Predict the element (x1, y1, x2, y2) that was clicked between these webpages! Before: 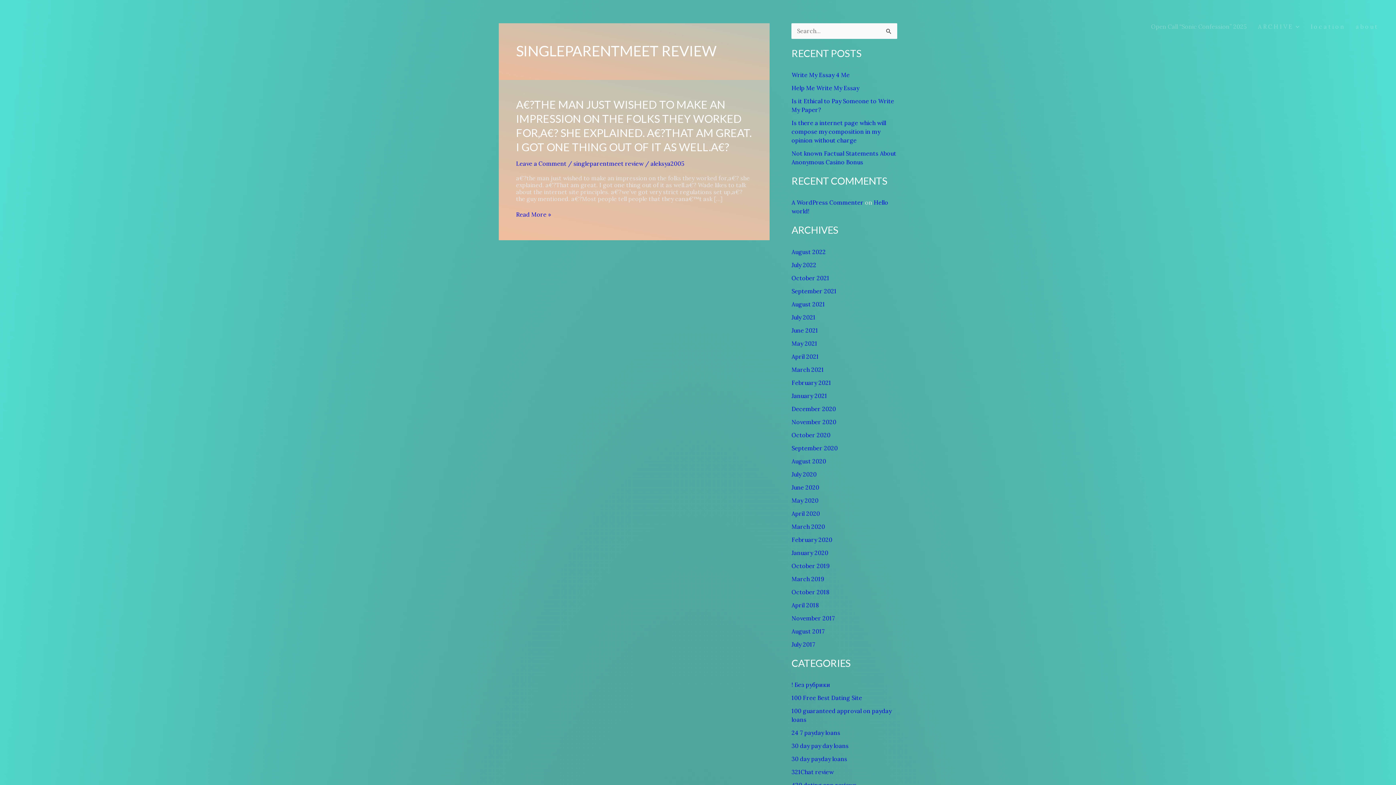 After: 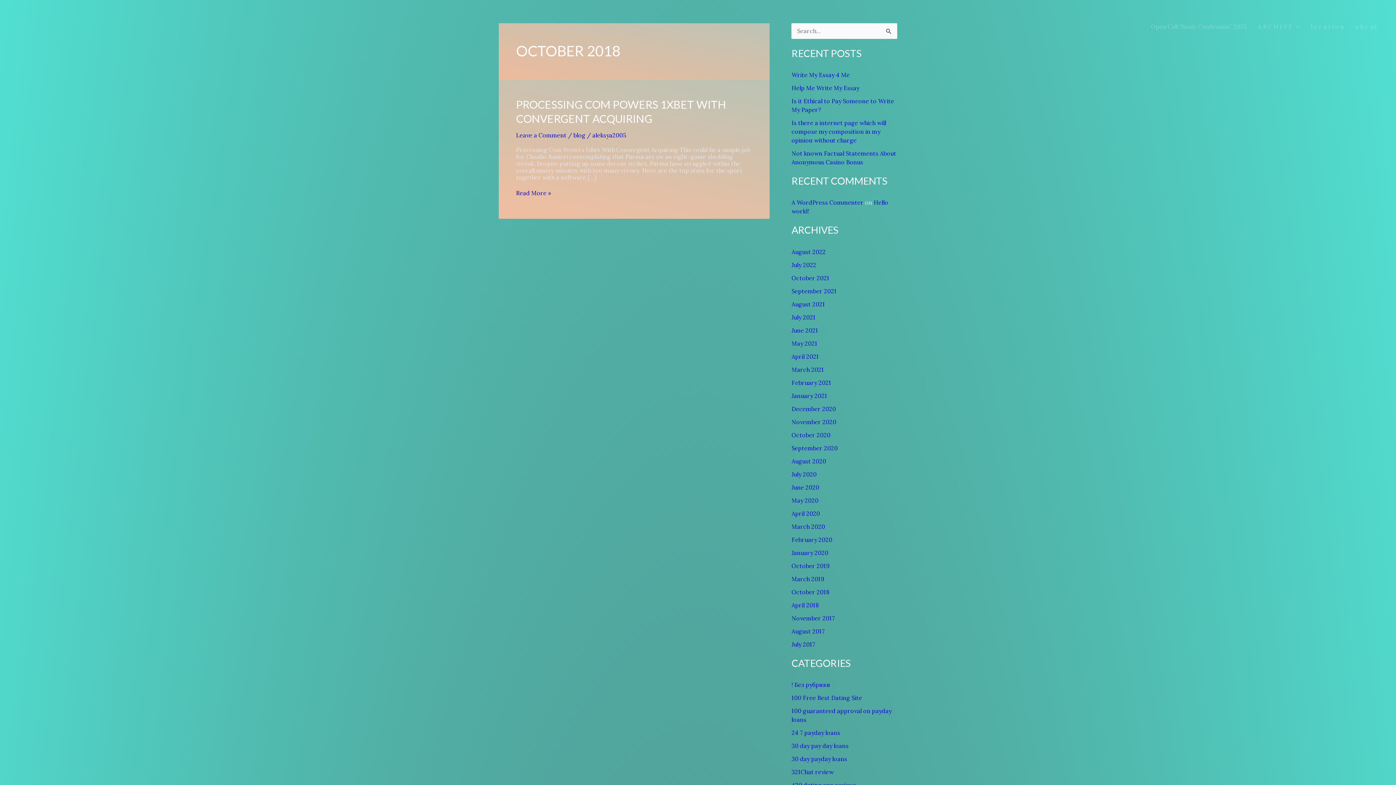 Action: bbox: (791, 588, 829, 595) label: October 2018